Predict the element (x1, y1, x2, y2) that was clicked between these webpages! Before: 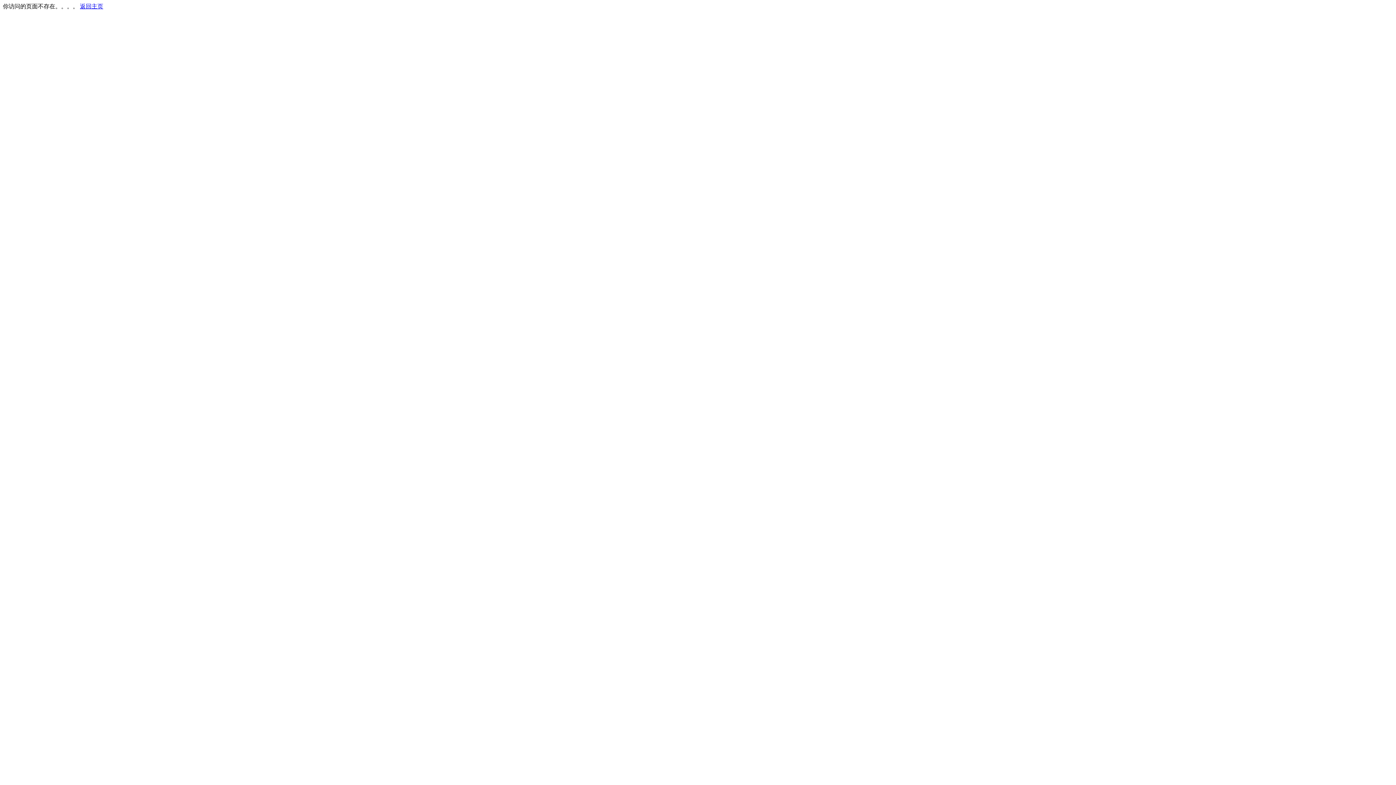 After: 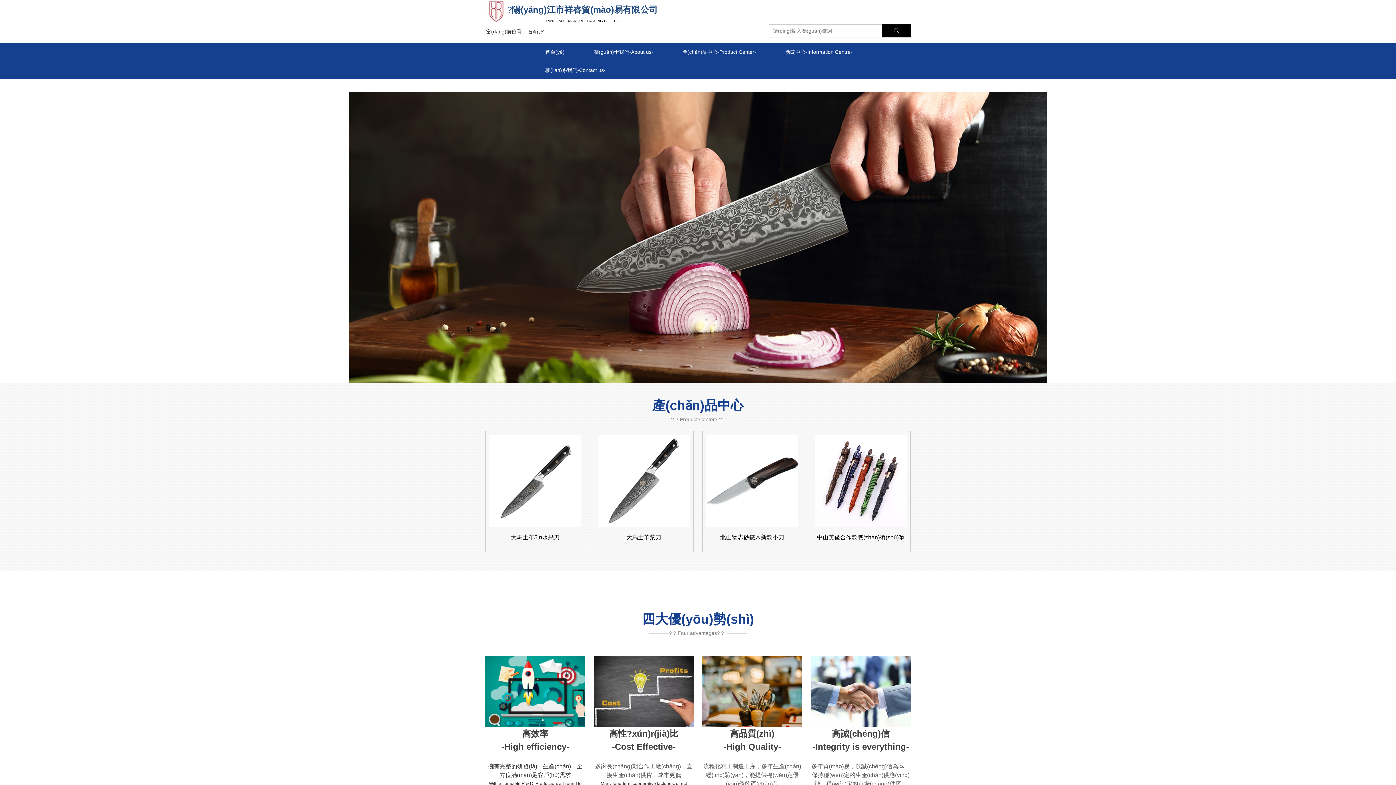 Action: label: 返回主页 bbox: (80, 3, 103, 9)